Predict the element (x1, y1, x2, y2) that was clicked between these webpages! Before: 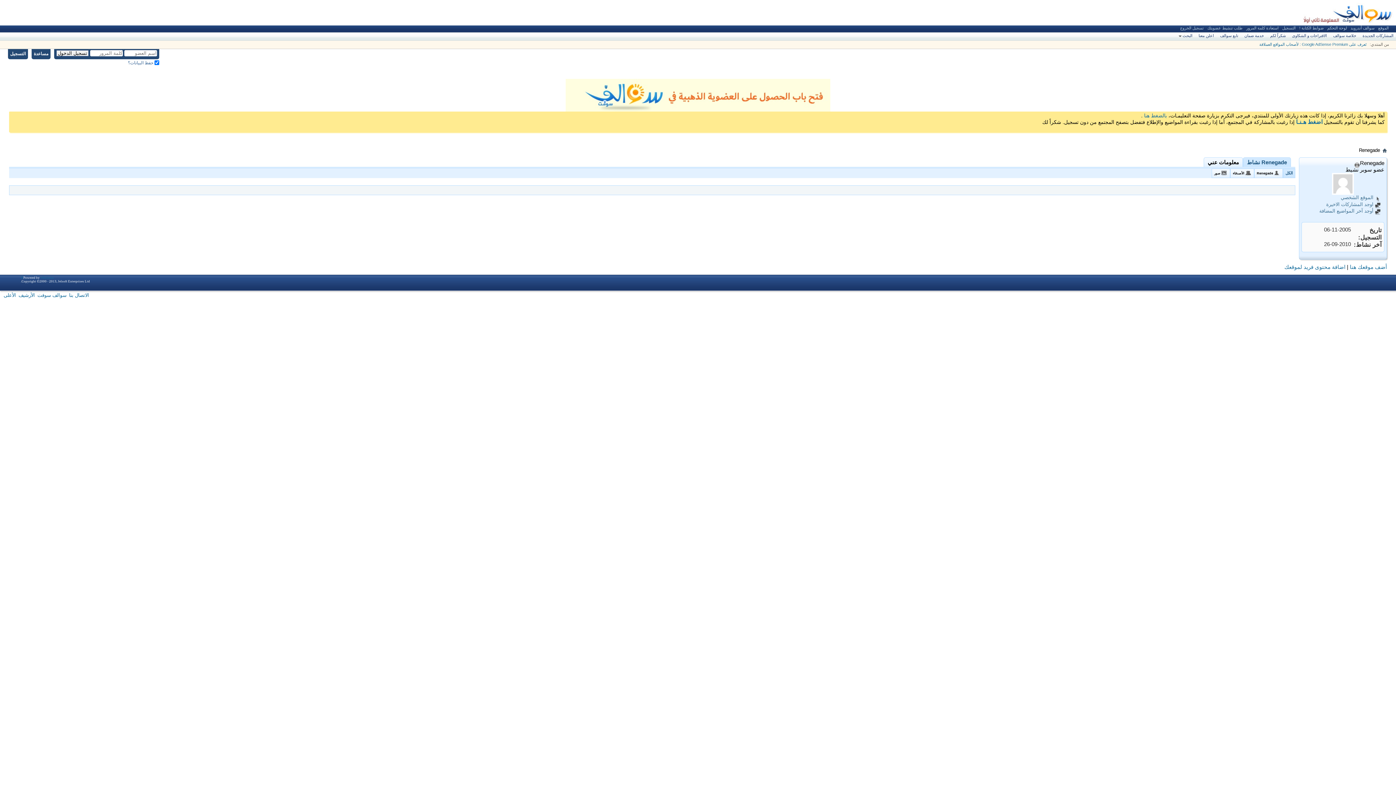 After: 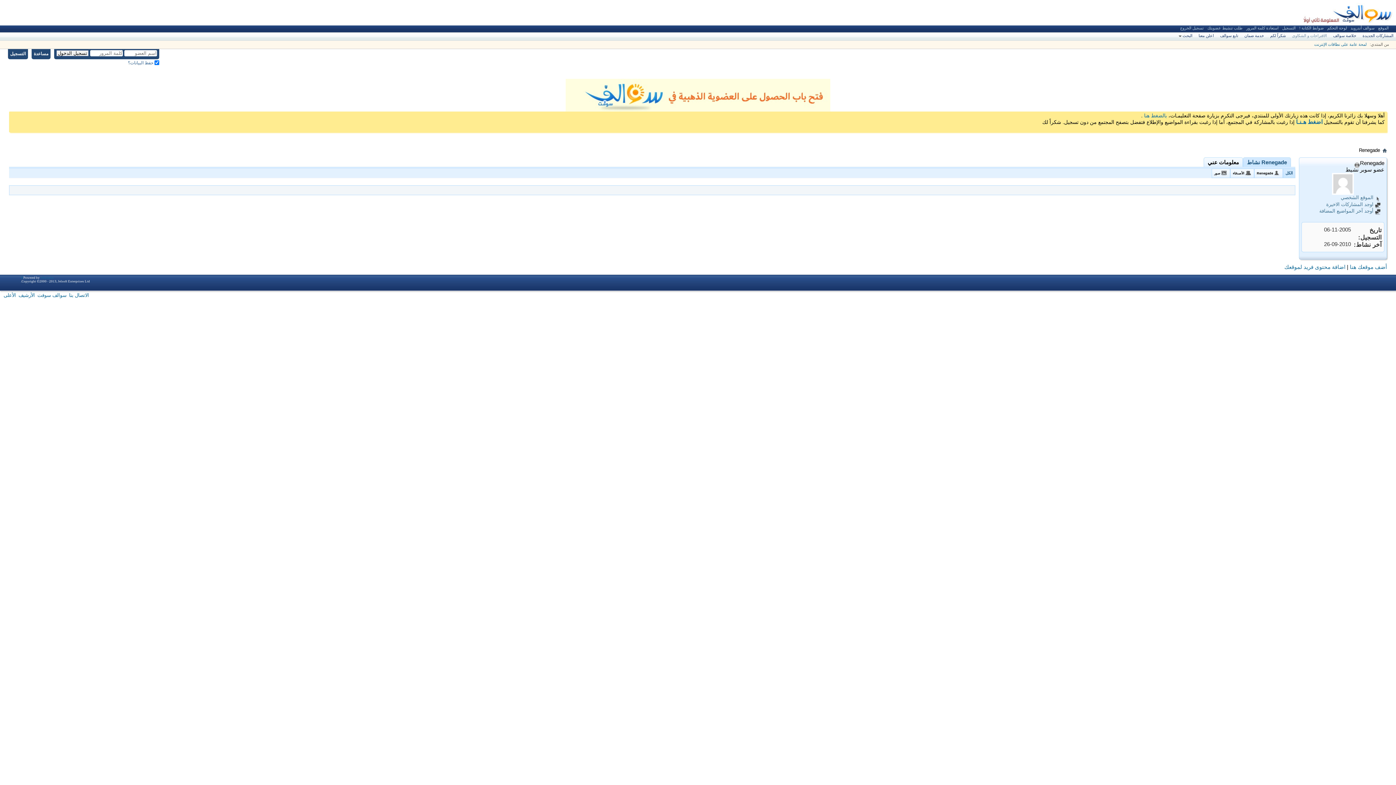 Action: label: الاقتراحات و الشكاوى bbox: (1289, 32, 1328, 39)